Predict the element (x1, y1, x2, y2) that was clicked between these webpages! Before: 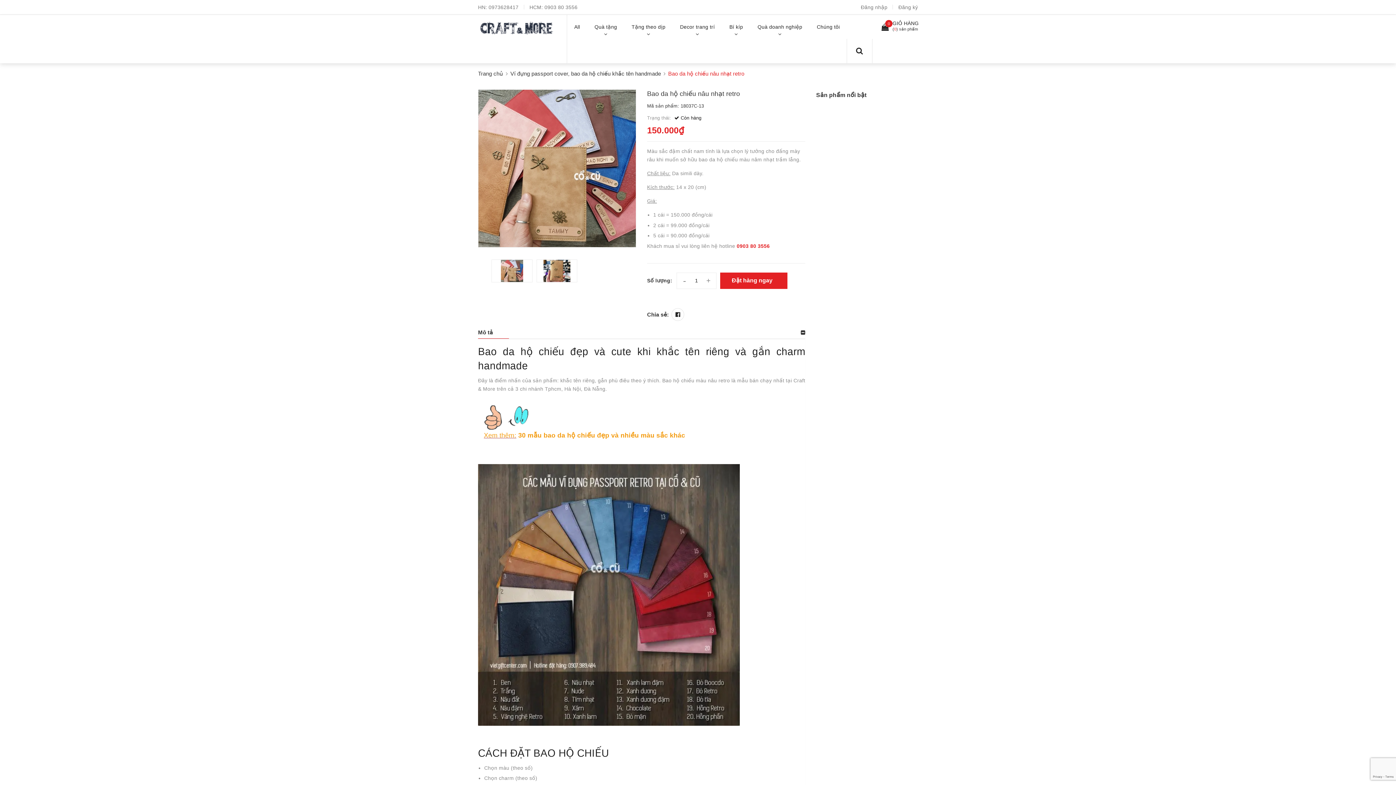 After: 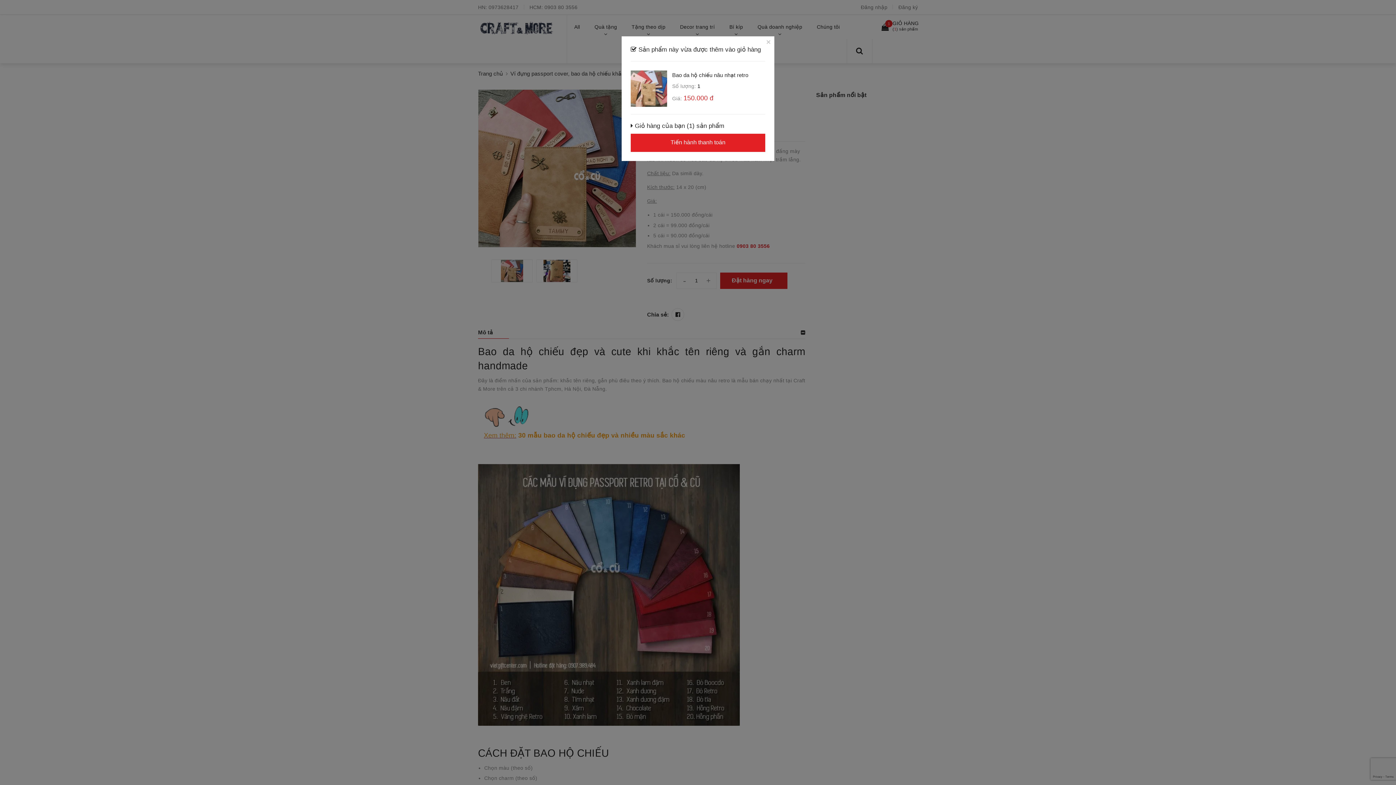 Action: label: Đặt hàng ngay  bbox: (720, 272, 787, 289)